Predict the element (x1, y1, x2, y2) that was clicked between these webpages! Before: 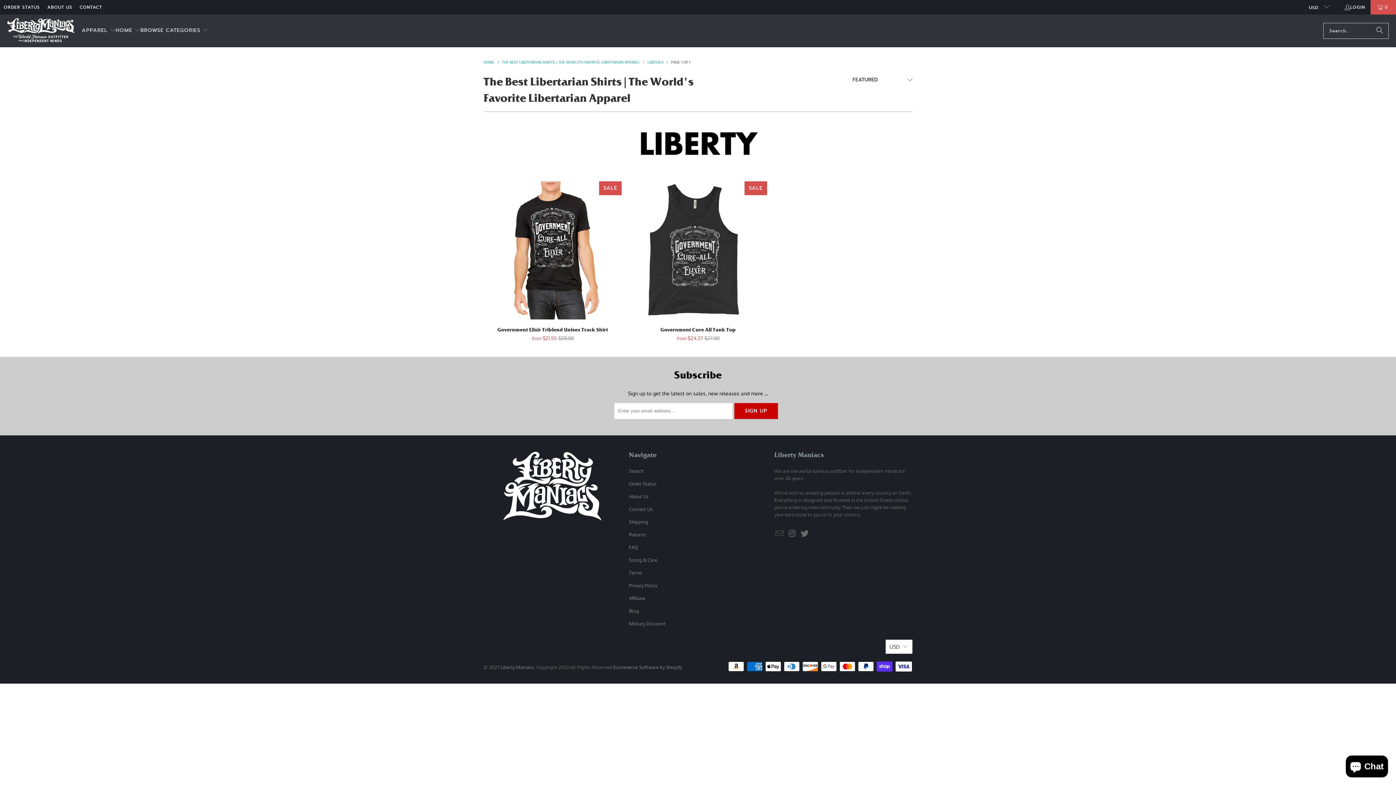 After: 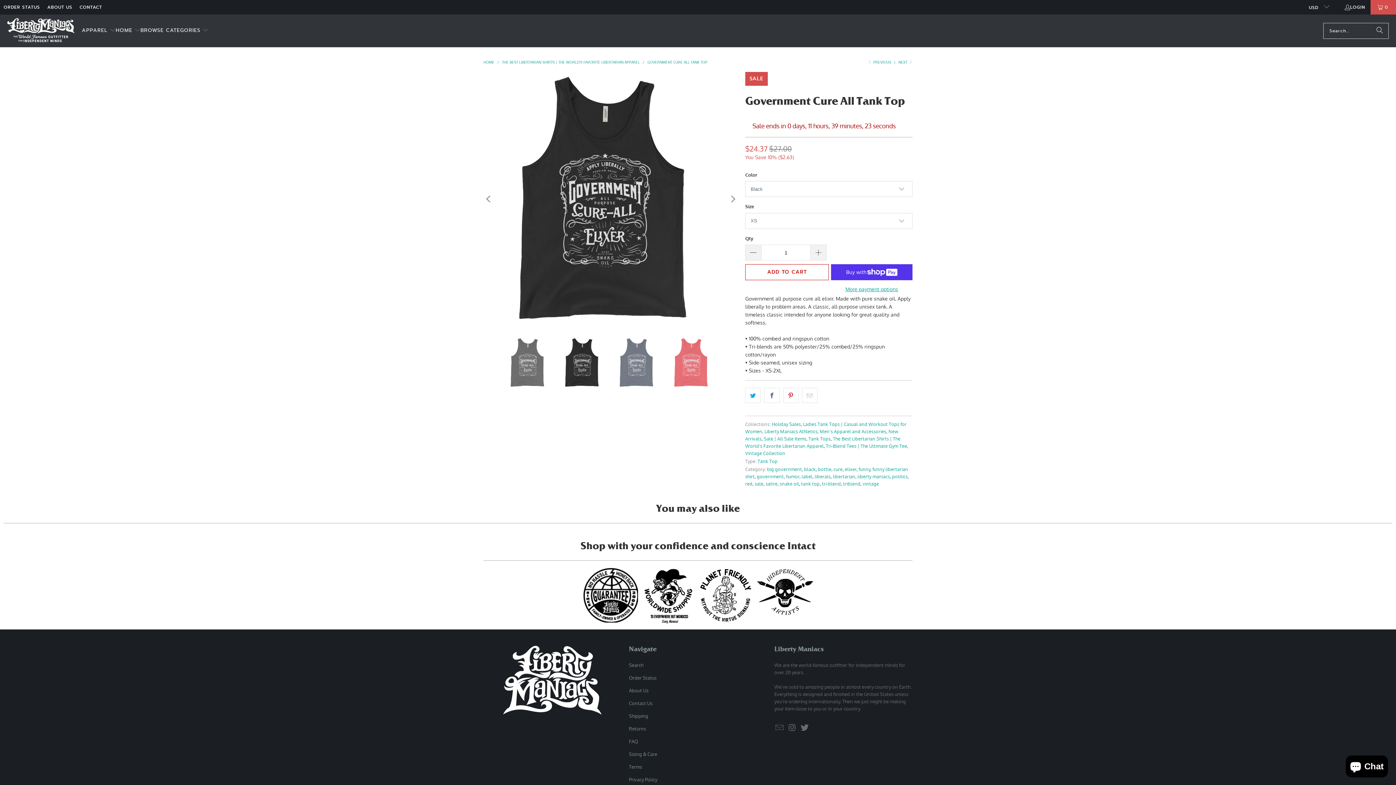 Action: bbox: (629, 181, 767, 319)